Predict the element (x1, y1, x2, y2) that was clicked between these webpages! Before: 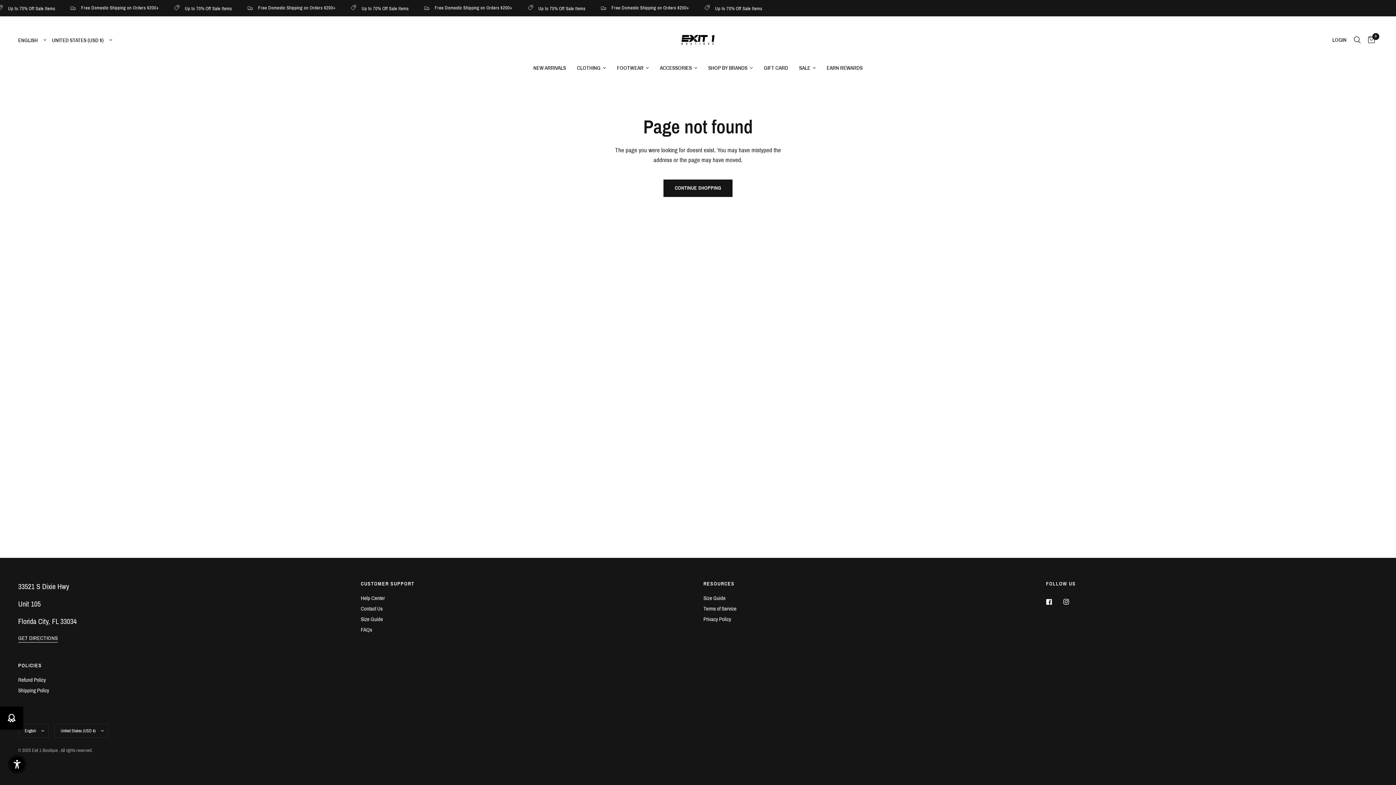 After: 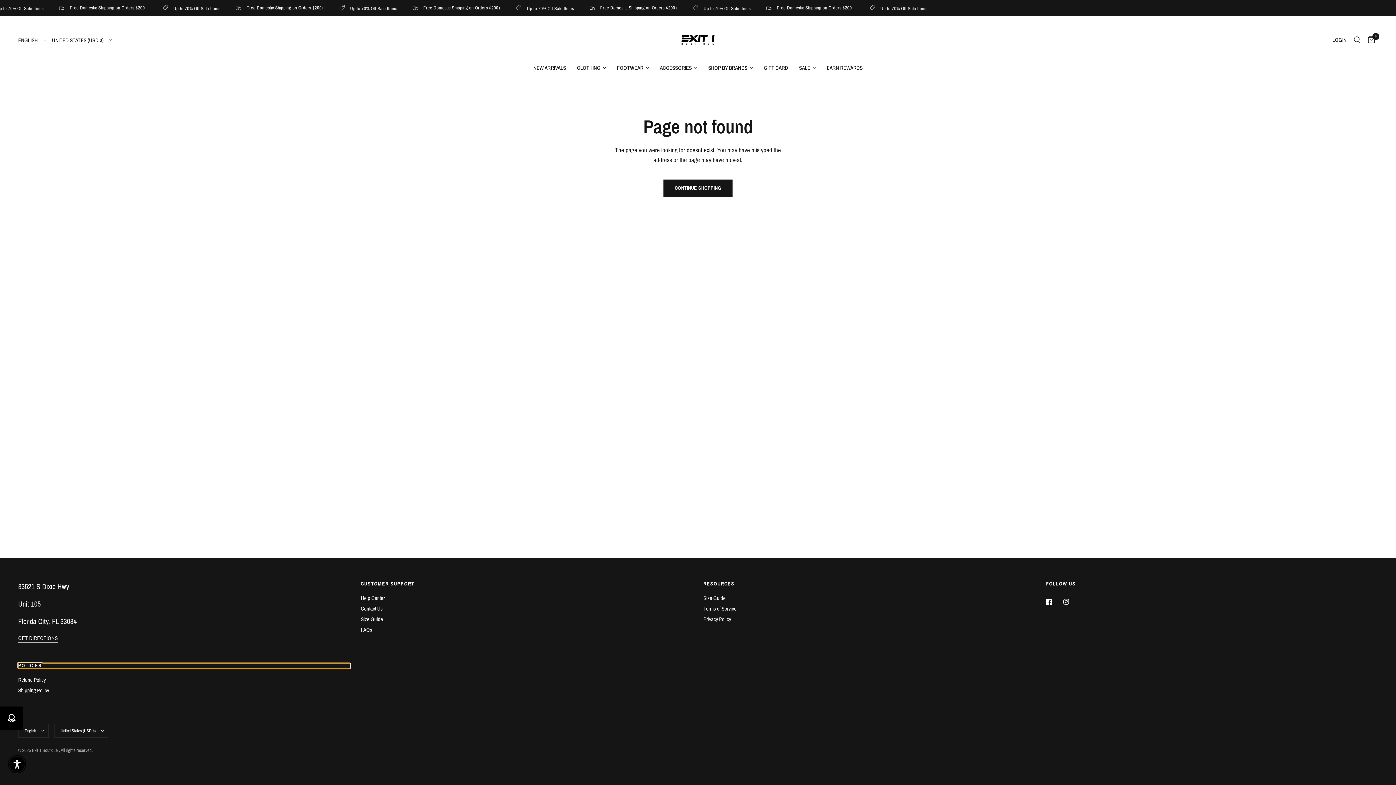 Action: label: POLICIES bbox: (18, 663, 350, 668)